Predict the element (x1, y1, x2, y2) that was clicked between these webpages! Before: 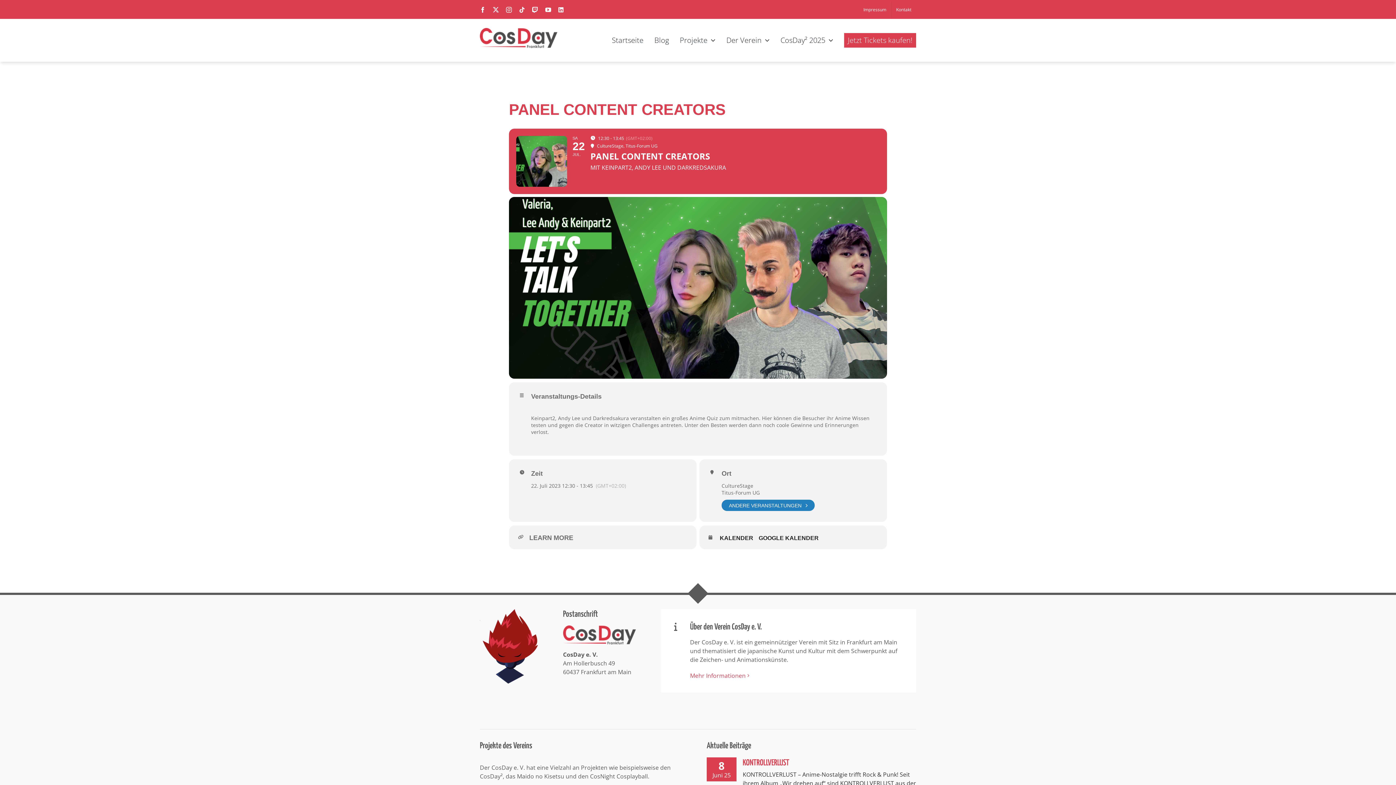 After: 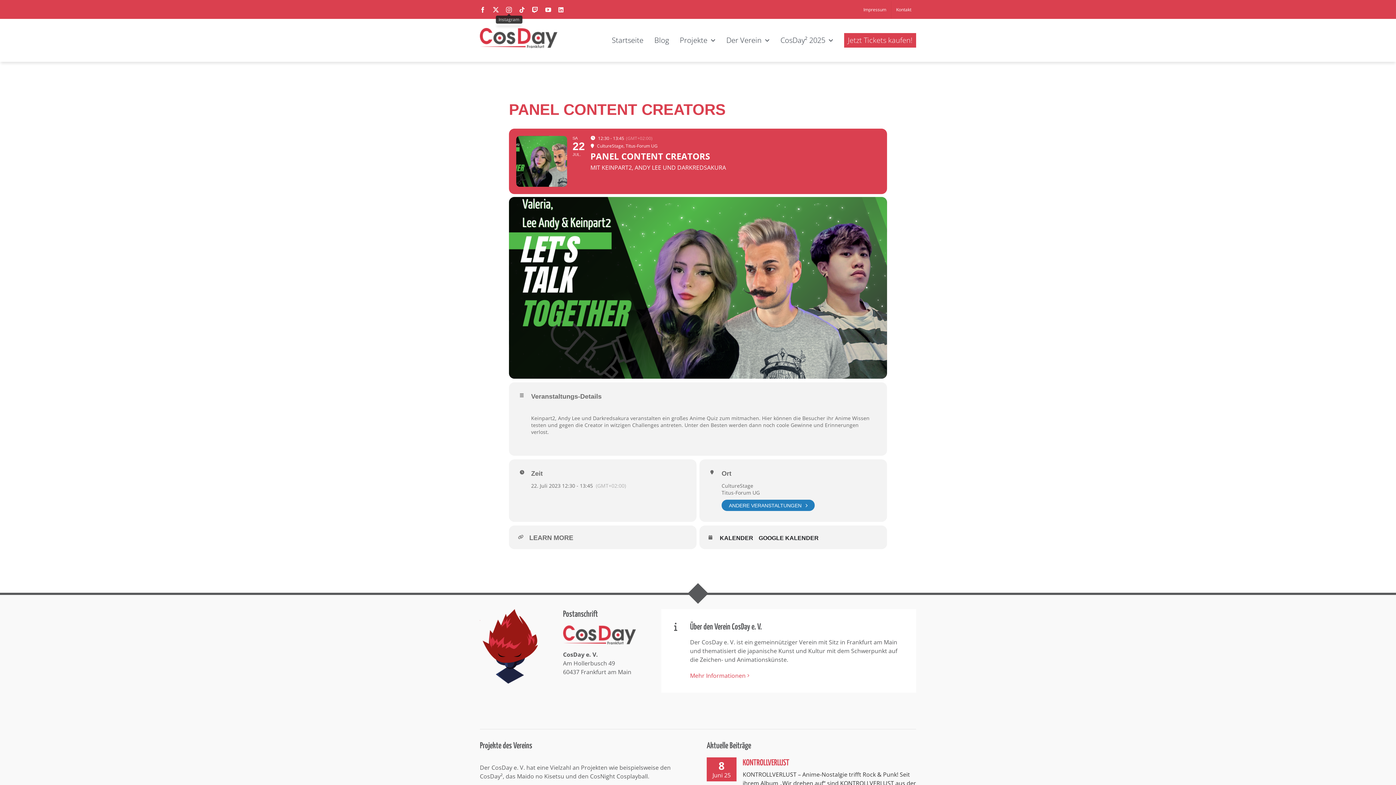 Action: bbox: (506, 6, 512, 12) label: Instagram